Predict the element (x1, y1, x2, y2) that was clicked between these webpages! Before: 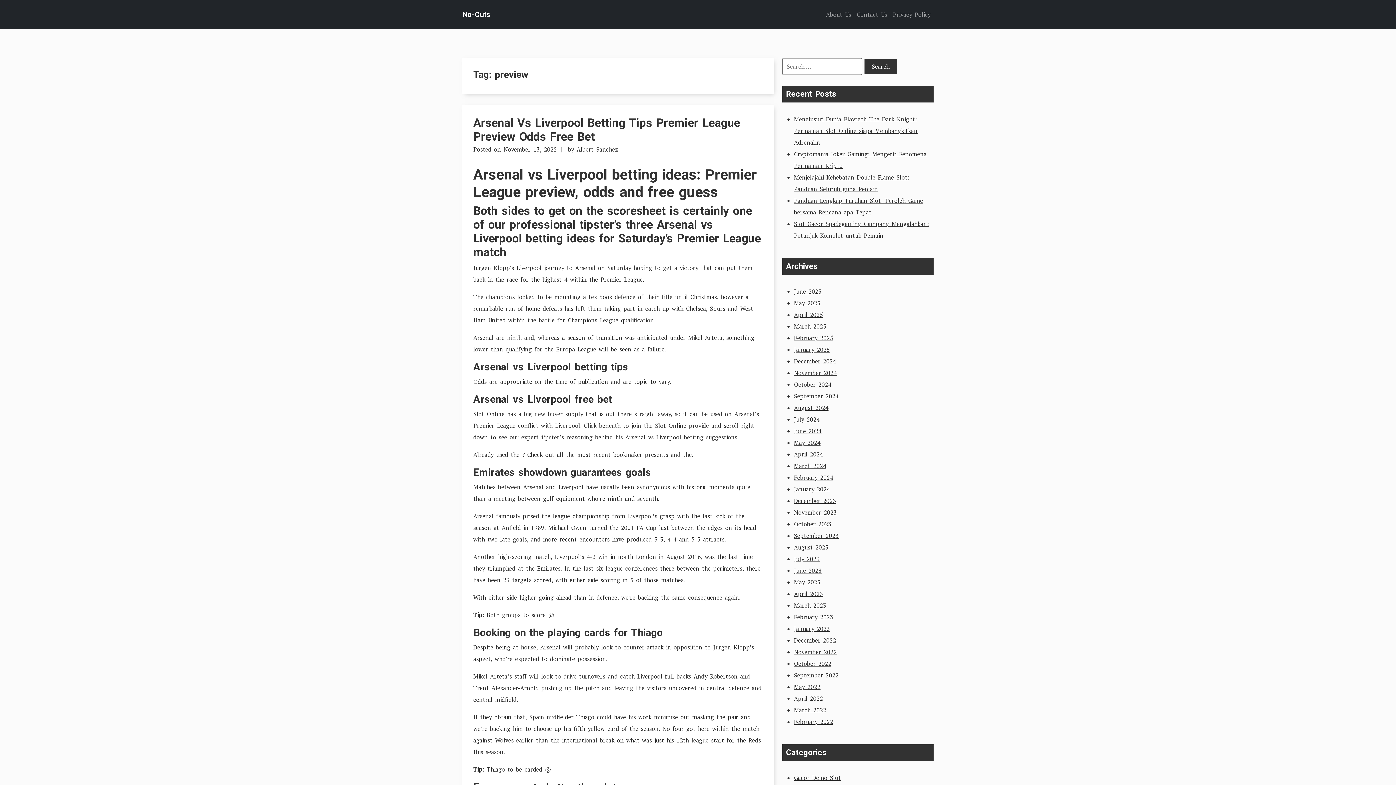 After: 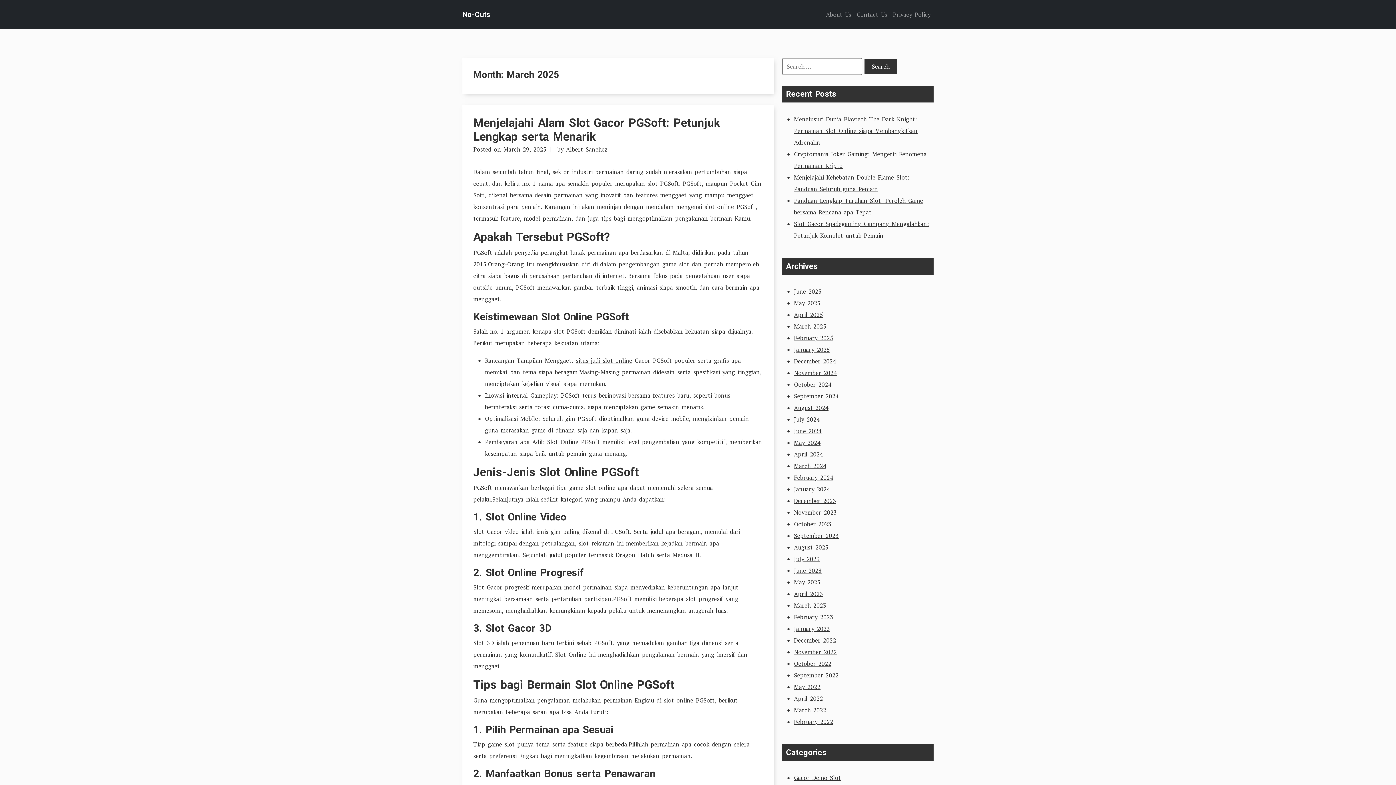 Action: bbox: (794, 322, 826, 330) label: March 2025